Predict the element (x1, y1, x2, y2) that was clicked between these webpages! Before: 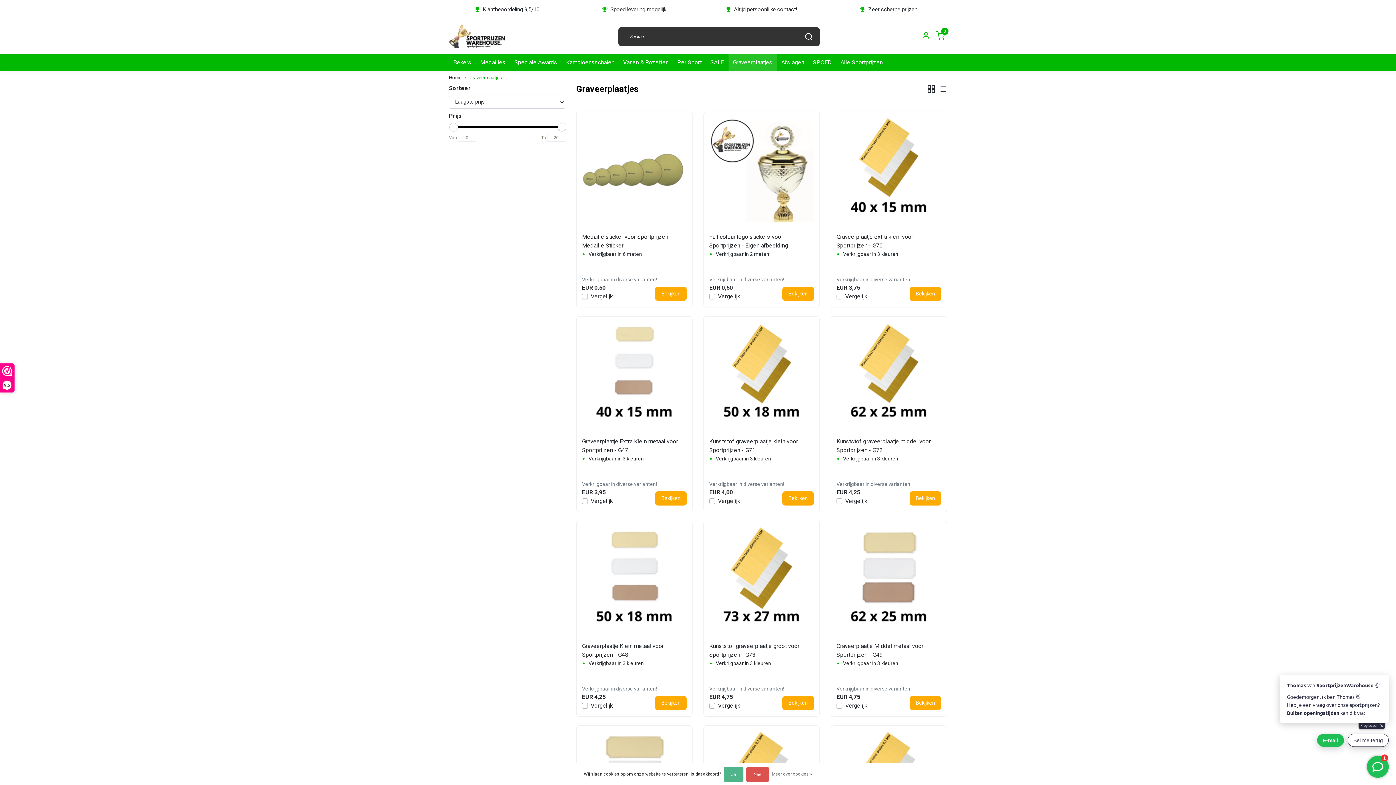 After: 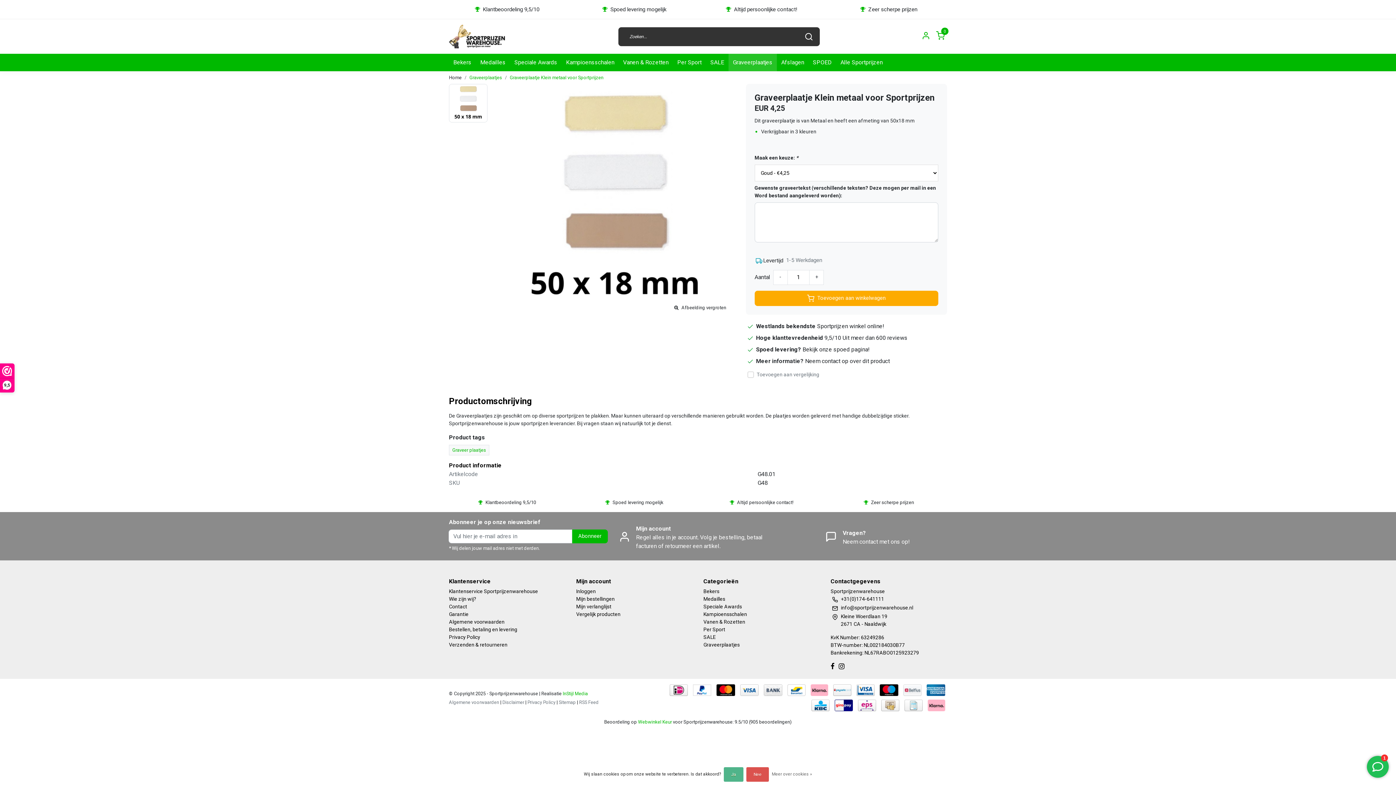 Action: label: Bekijken bbox: (655, 696, 686, 710)